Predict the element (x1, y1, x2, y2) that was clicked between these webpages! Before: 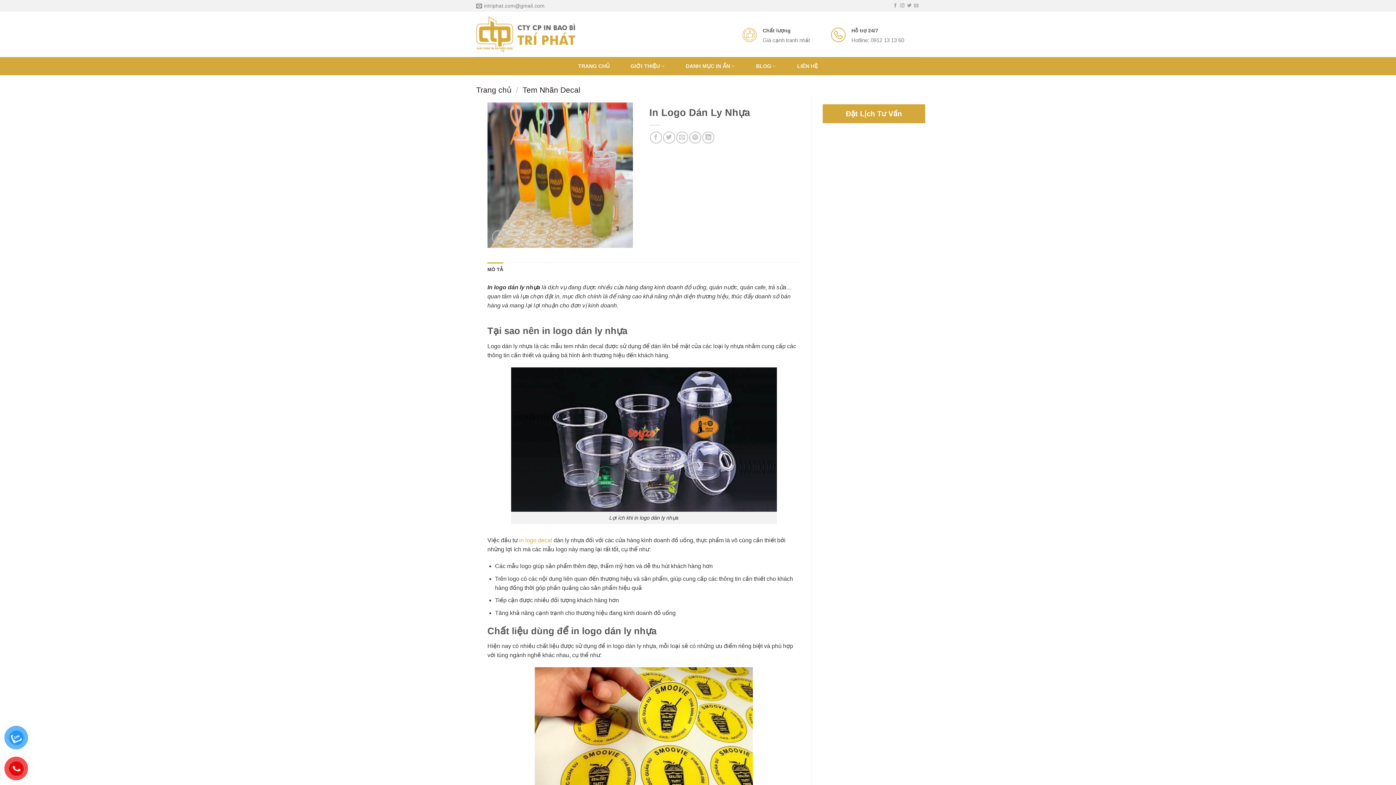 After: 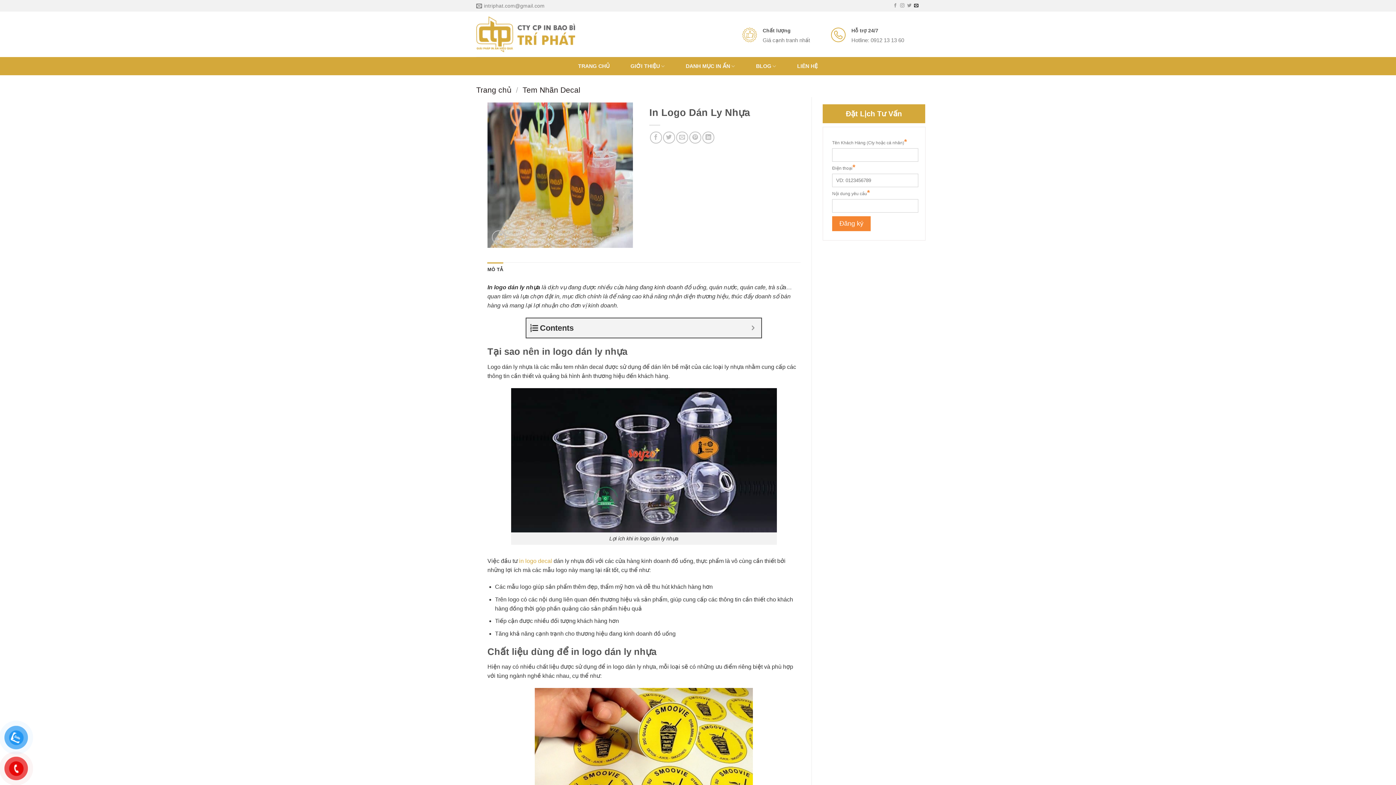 Action: label: Gửi email cho chúng tôi bbox: (914, 3, 918, 8)